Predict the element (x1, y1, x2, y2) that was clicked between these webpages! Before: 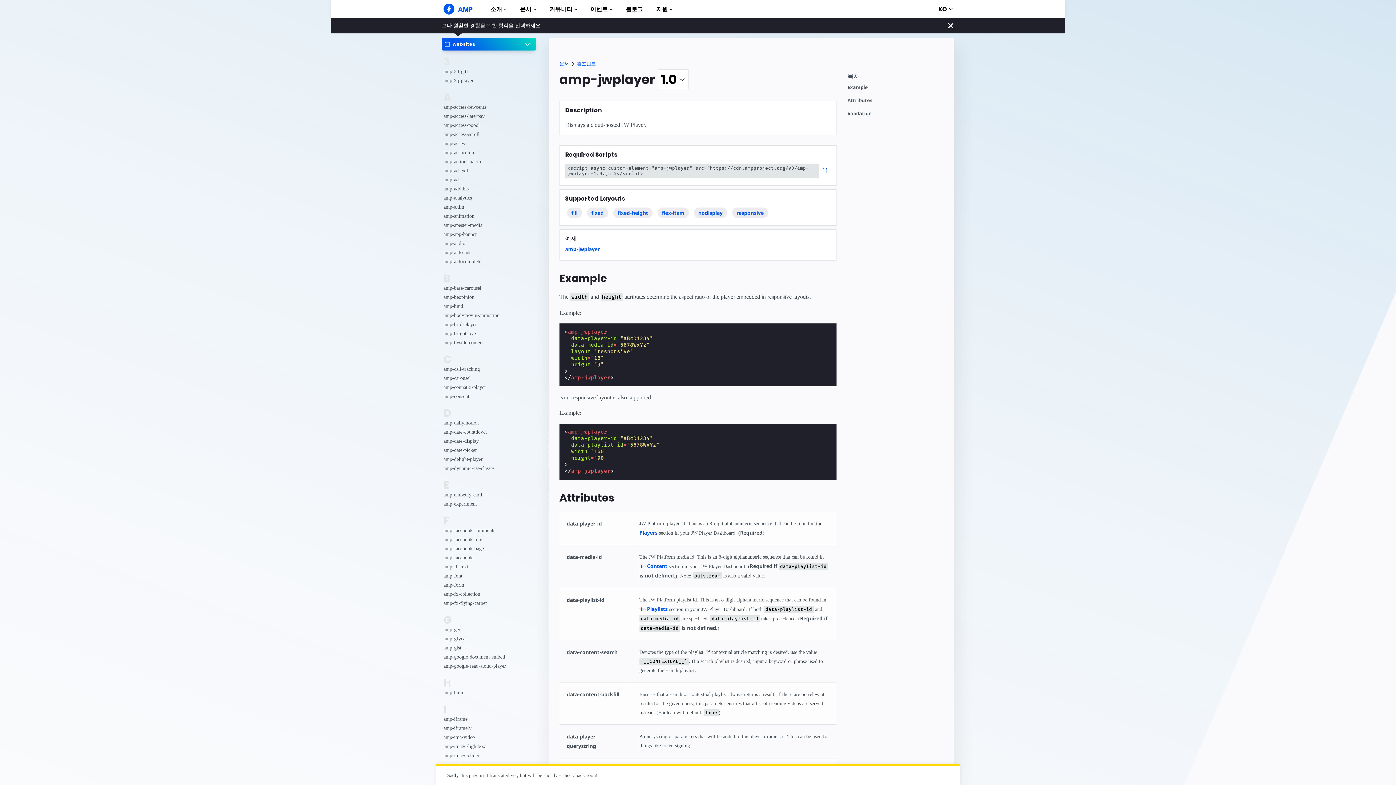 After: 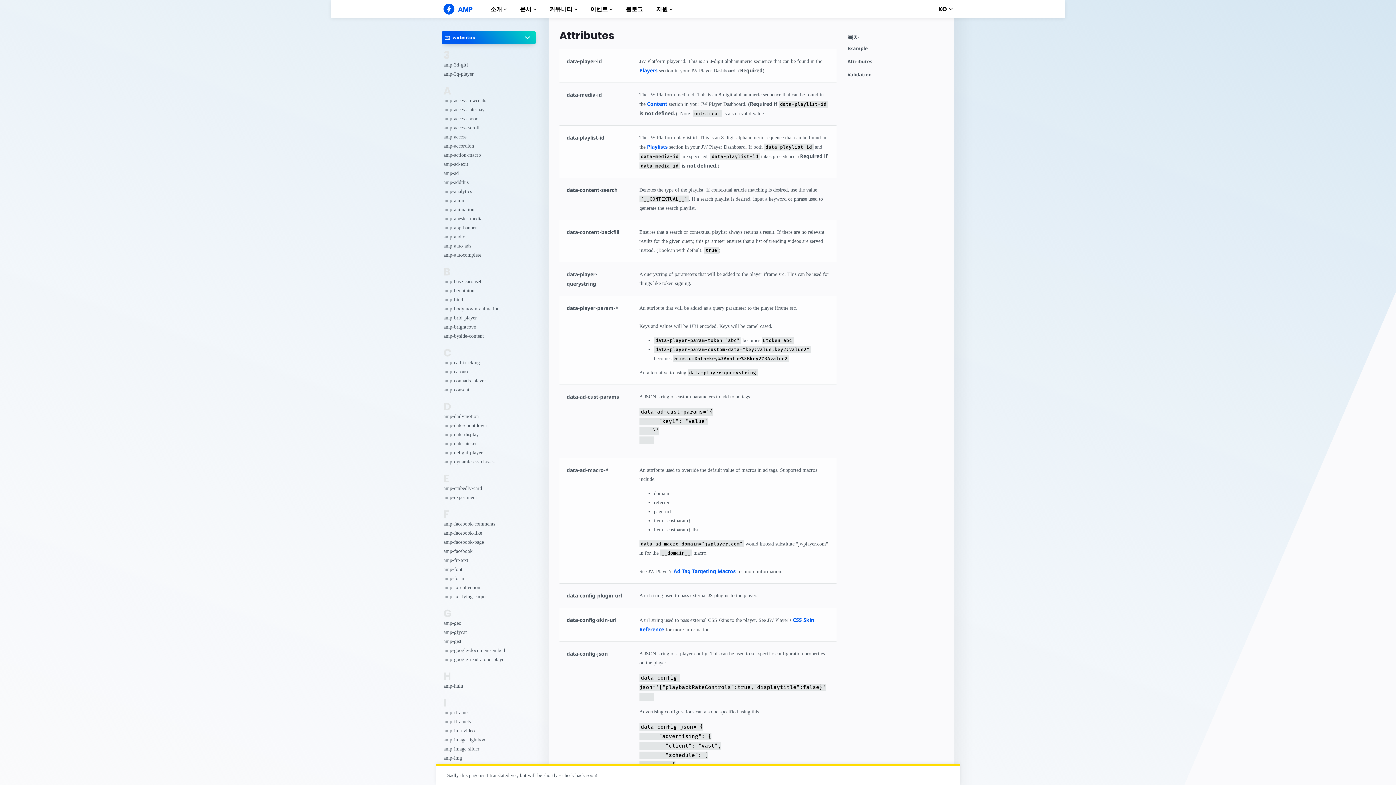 Action: bbox: (847, 97, 947, 110) label: Attributes